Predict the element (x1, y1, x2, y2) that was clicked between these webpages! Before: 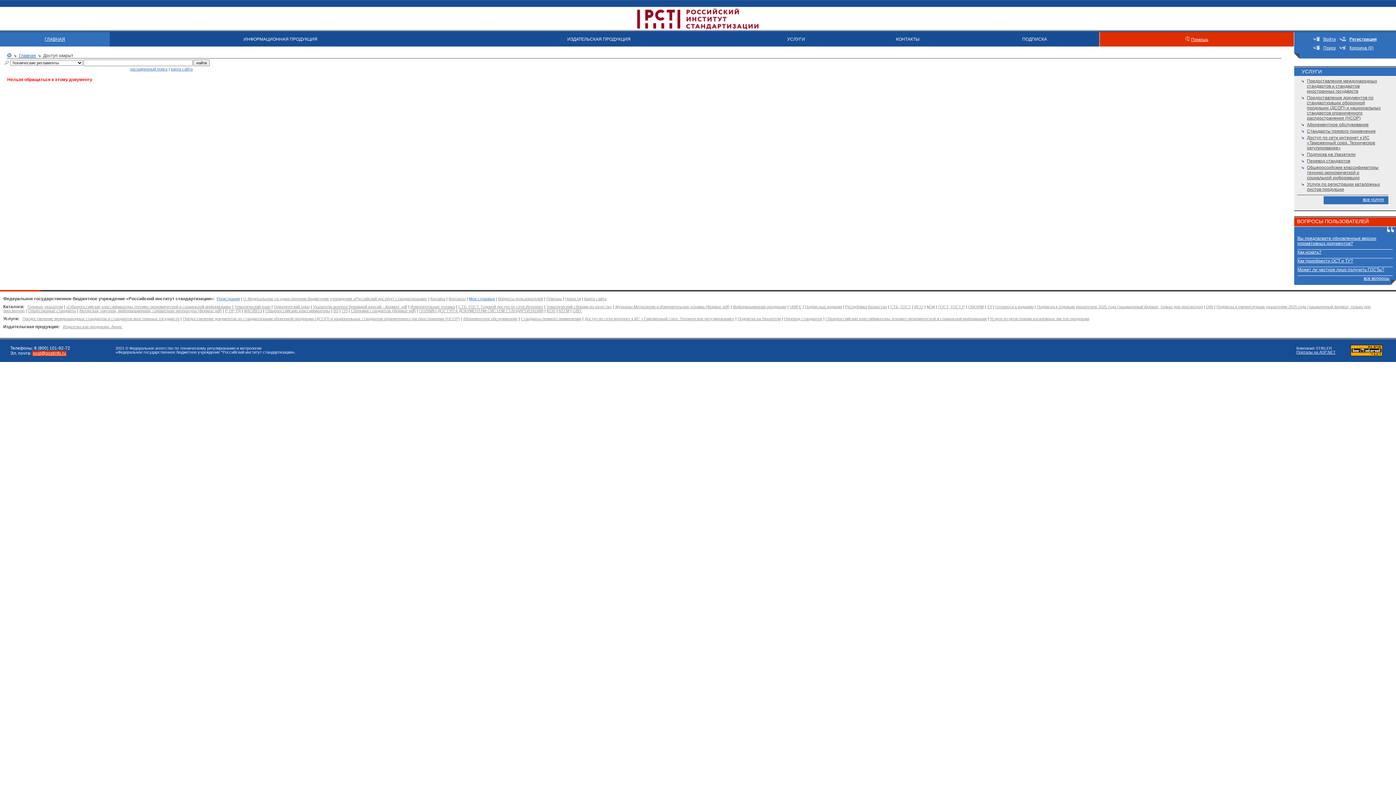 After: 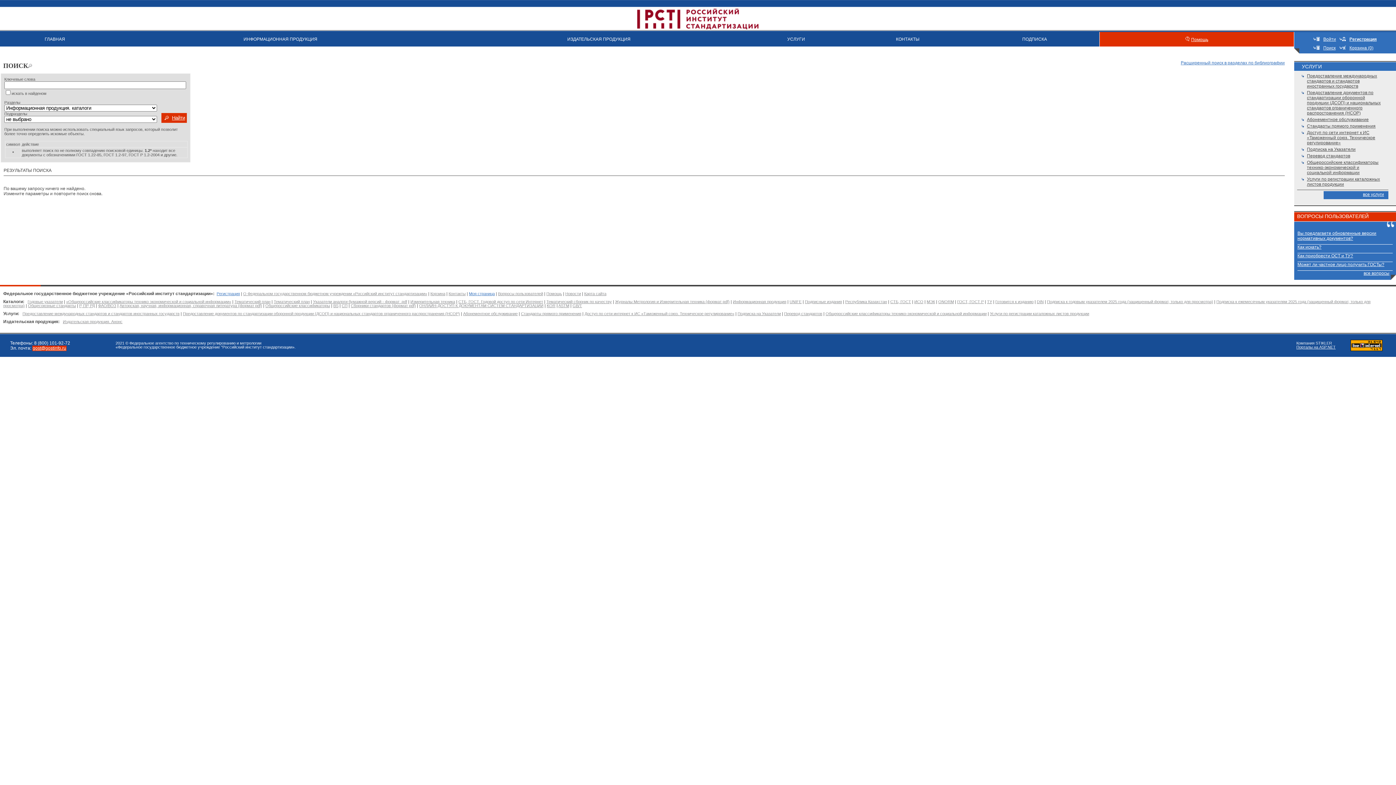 Action: label: расширенный поиск bbox: (130, 66, 167, 71)